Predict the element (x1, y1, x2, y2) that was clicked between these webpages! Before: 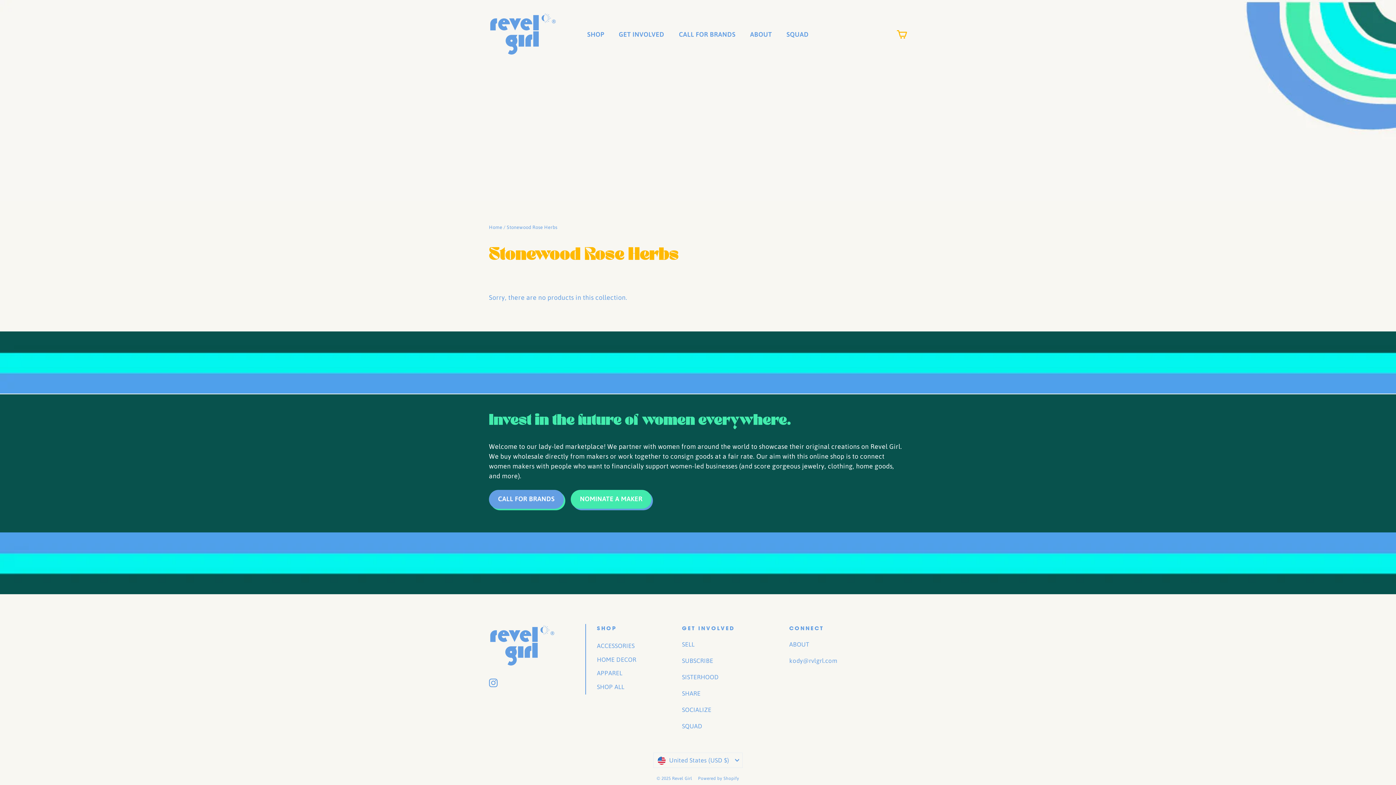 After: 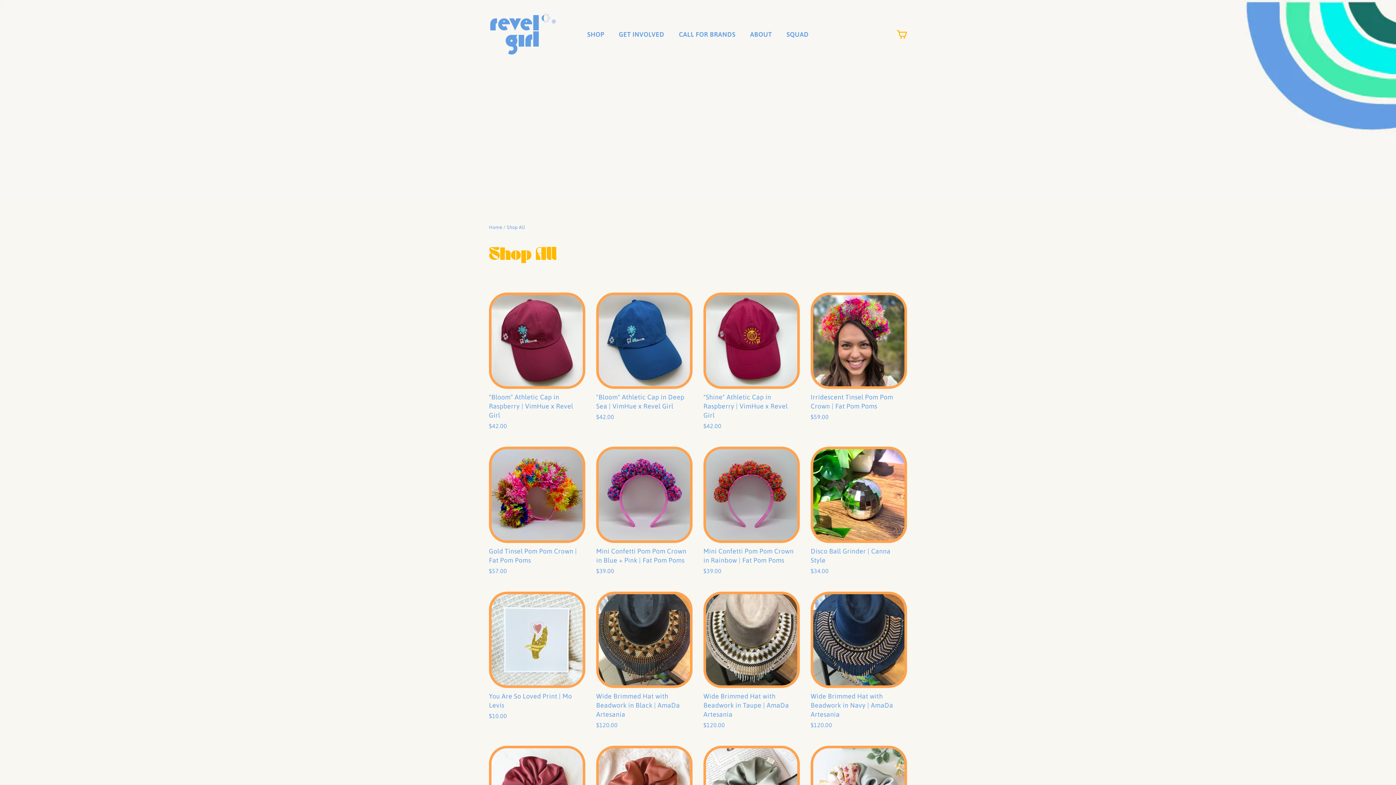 Action: bbox: (597, 681, 671, 693) label: SHOP ALL